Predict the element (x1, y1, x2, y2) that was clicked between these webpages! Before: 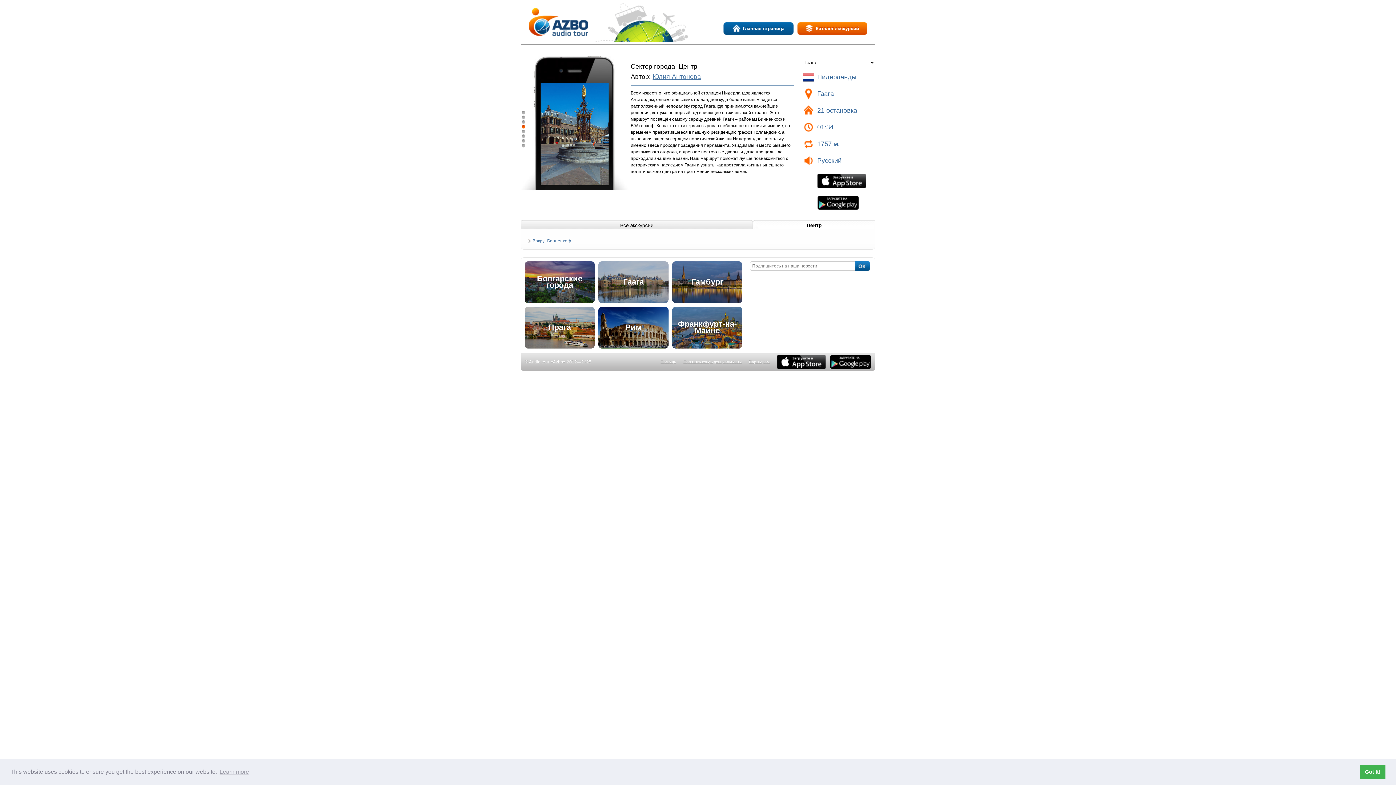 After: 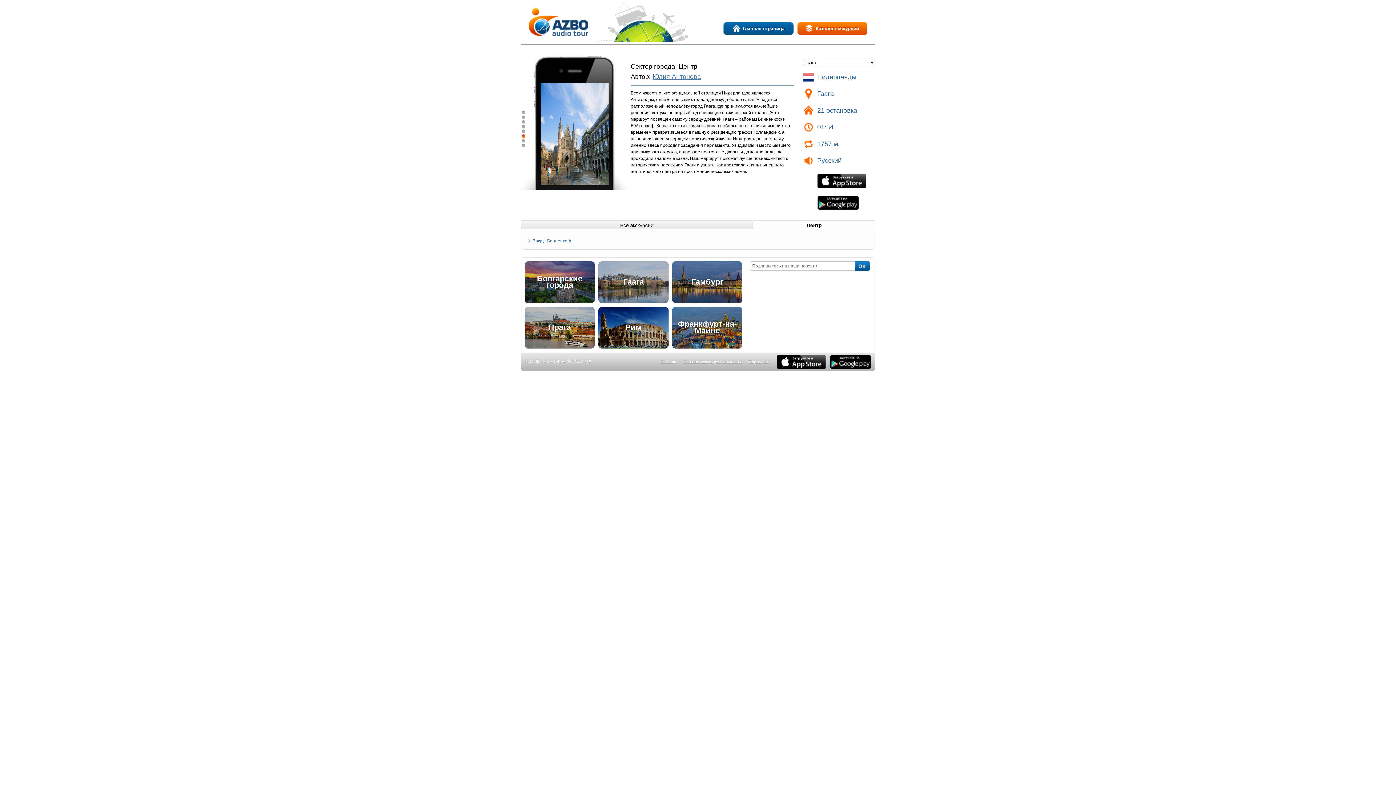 Action: bbox: (1360, 765, 1385, 779) label: dismiss cookie message